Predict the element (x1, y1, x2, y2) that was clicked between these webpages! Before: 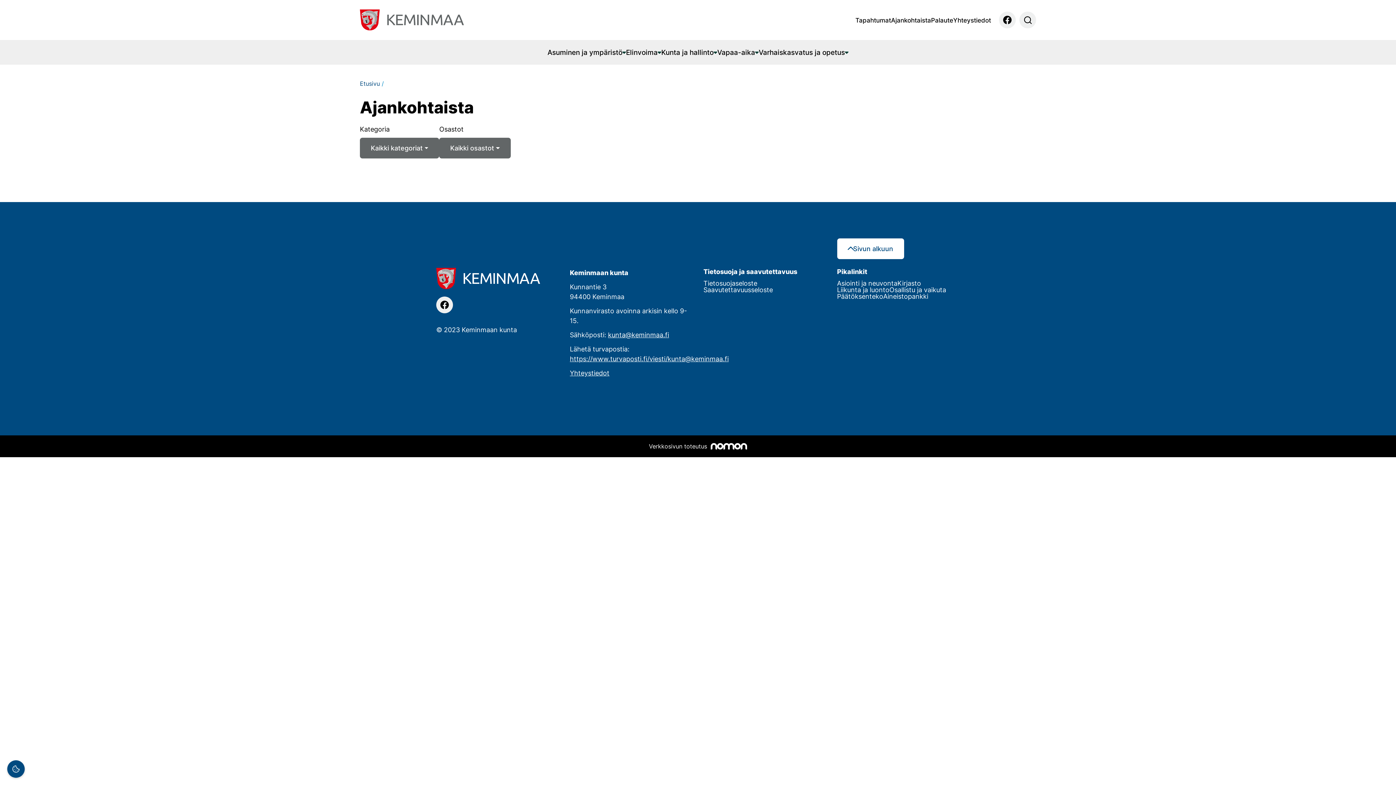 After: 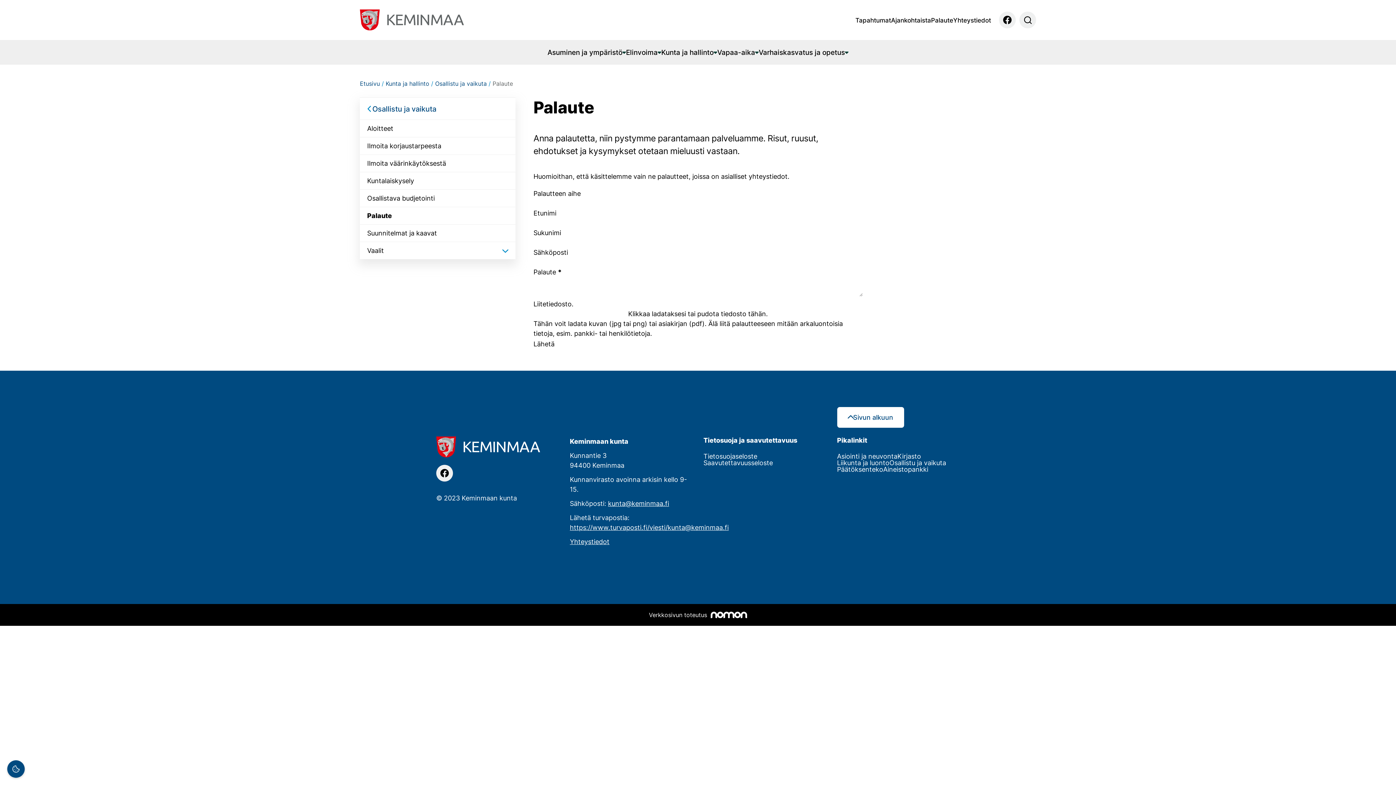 Action: label: Palaute bbox: (931, 15, 953, 24)